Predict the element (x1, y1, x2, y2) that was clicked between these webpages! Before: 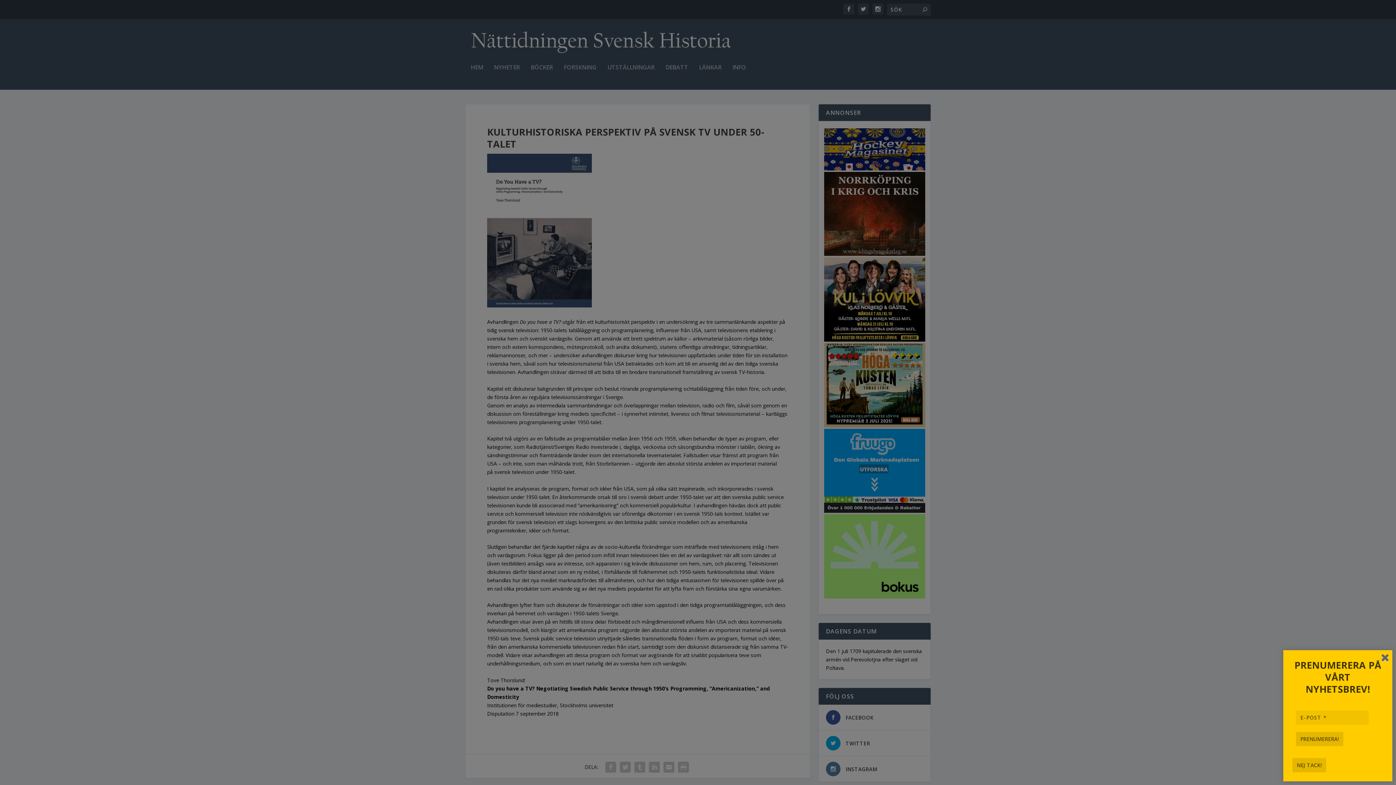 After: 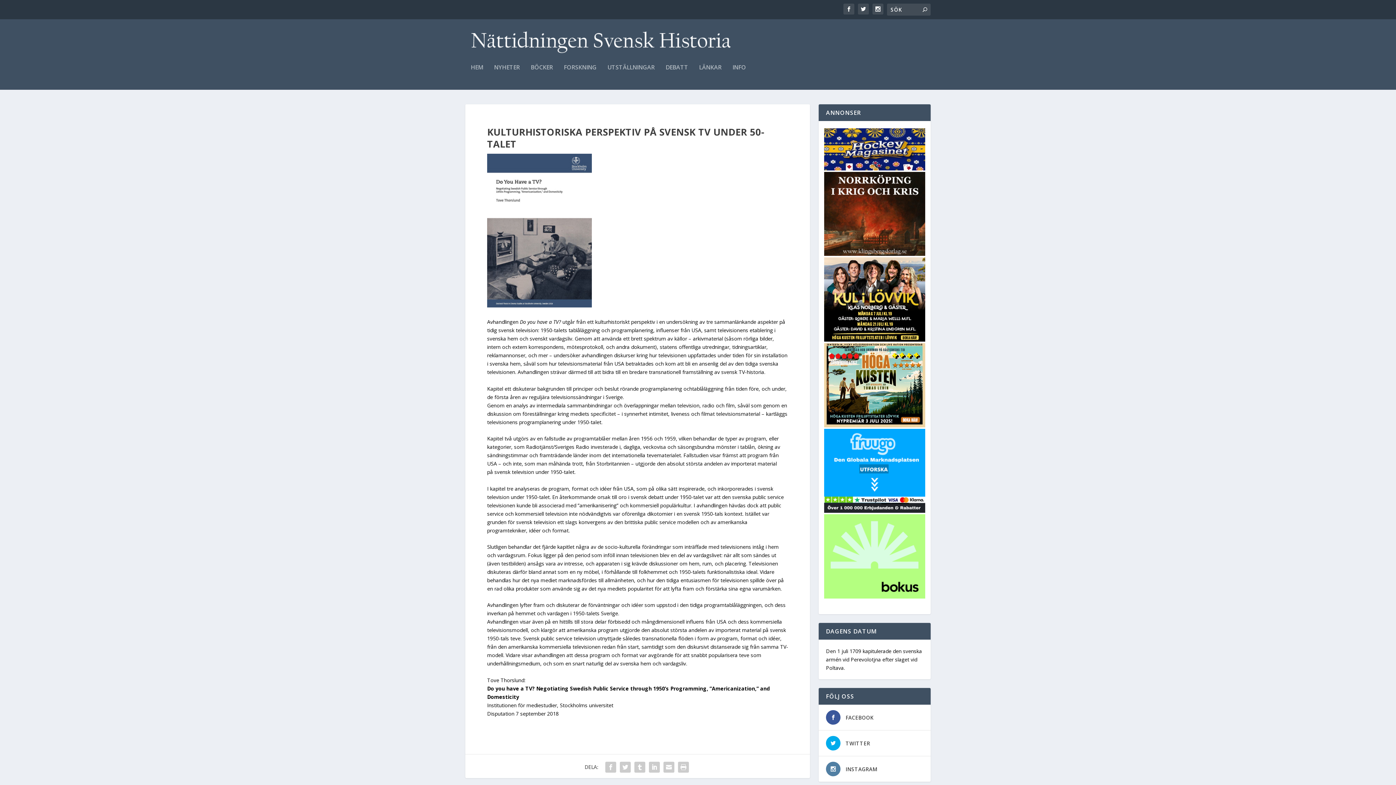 Action: bbox: (1292, 758, 1326, 772) label: NEJ TACK!